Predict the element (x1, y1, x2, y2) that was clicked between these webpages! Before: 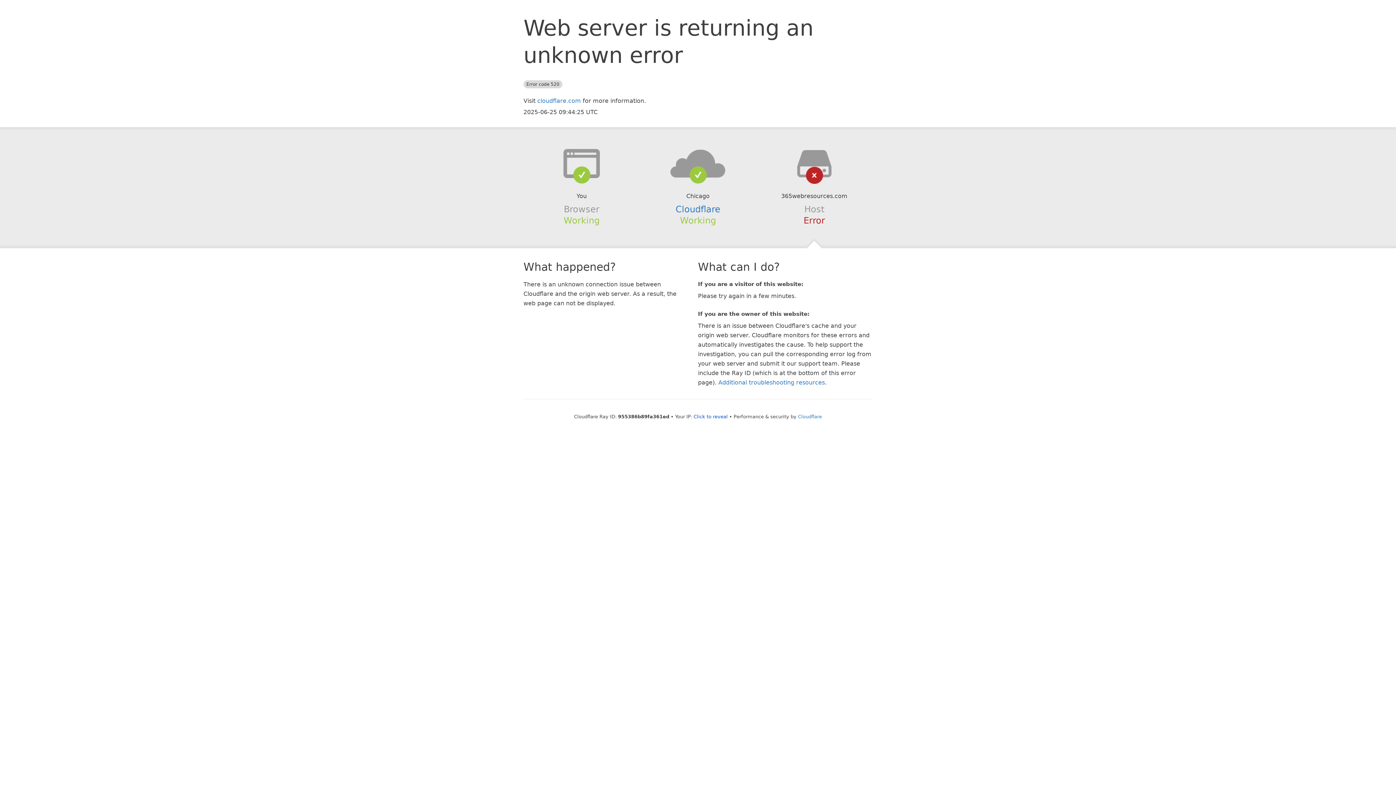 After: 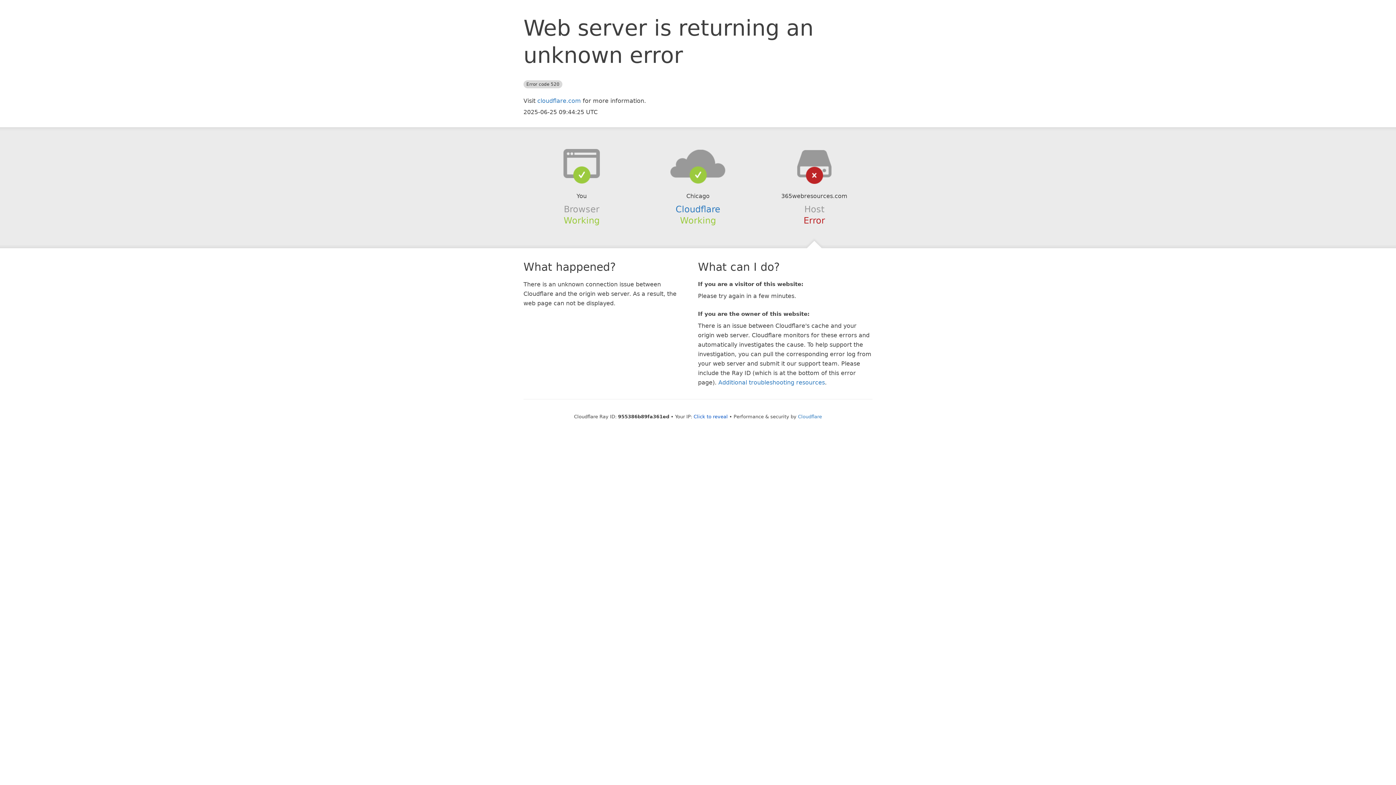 Action: bbox: (639, 148, 756, 178)